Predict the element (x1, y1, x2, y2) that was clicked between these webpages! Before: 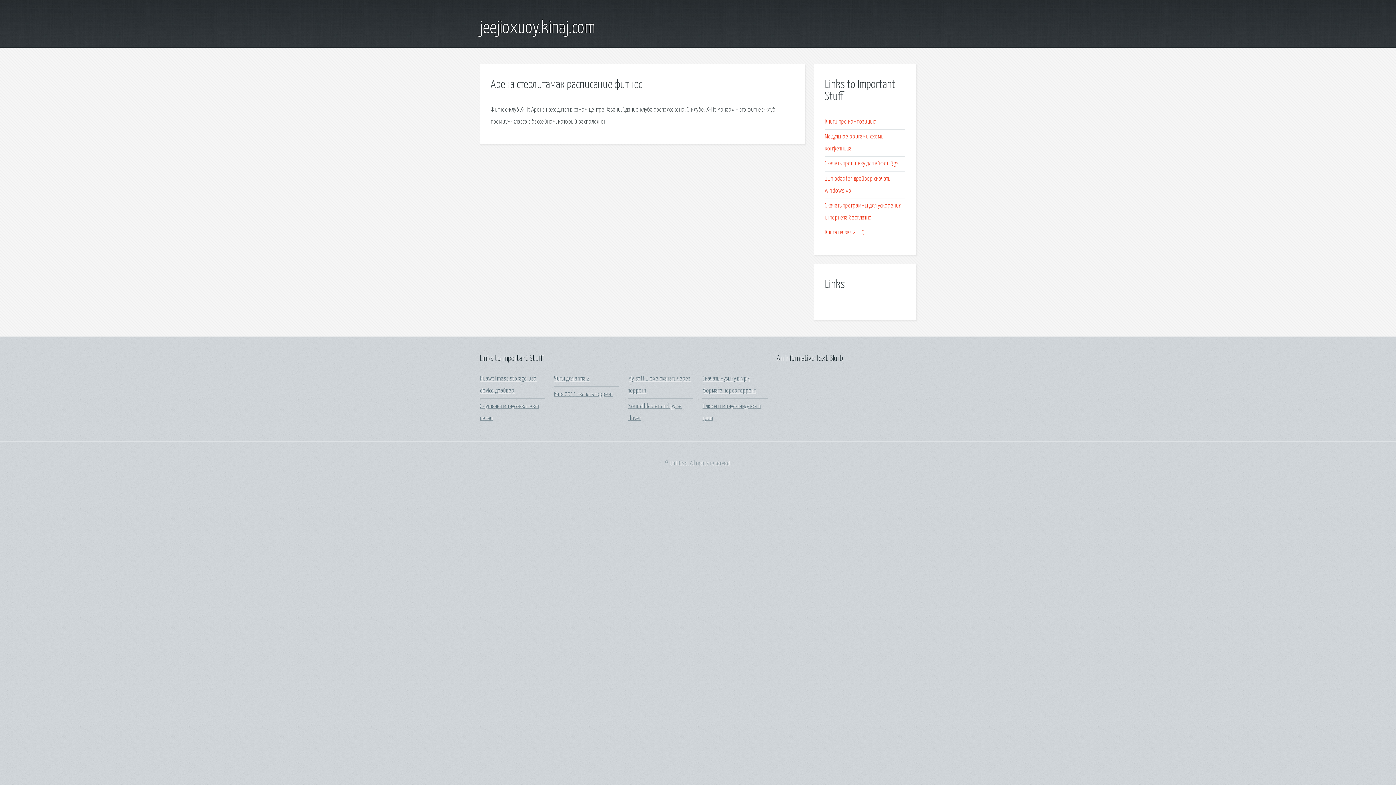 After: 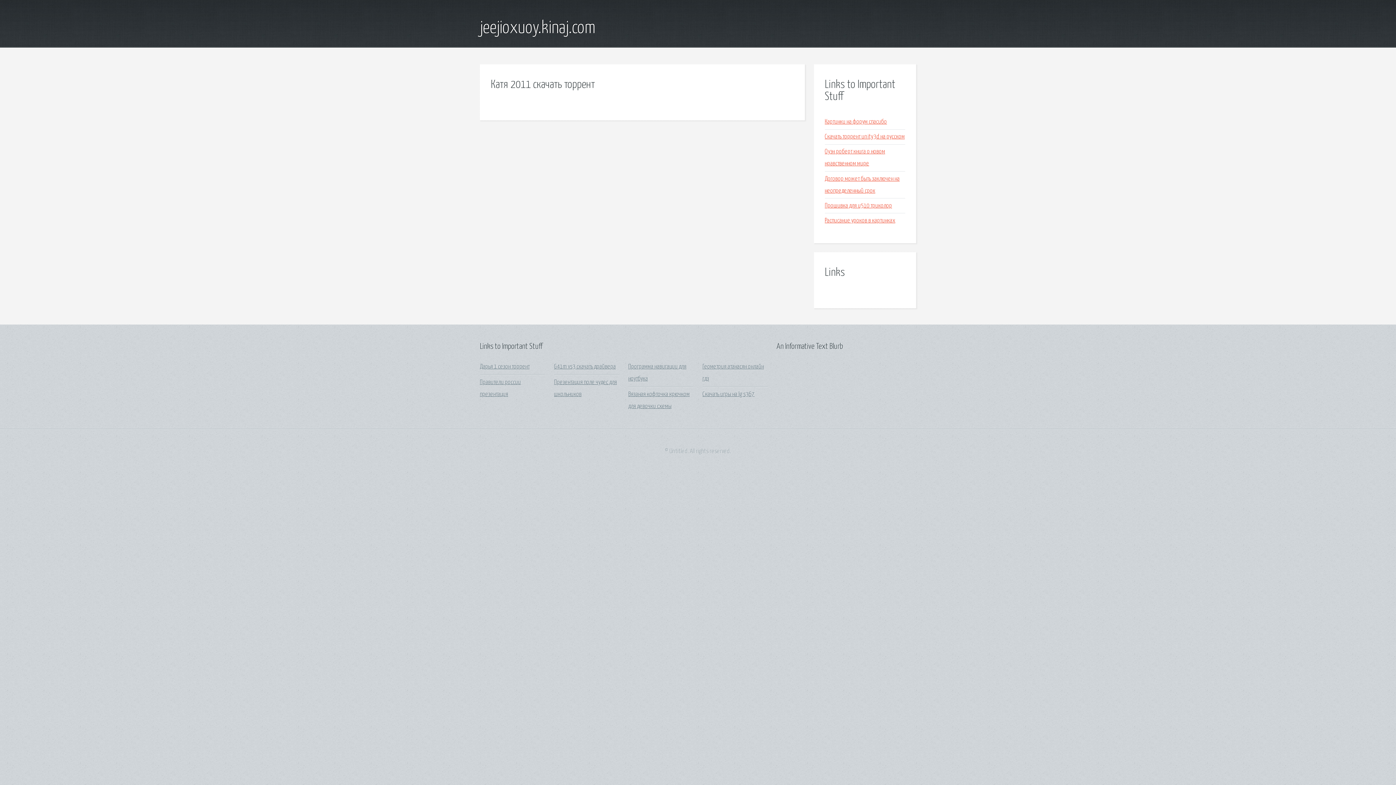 Action: bbox: (554, 391, 612, 397) label: Катя 2011 скачать торрент